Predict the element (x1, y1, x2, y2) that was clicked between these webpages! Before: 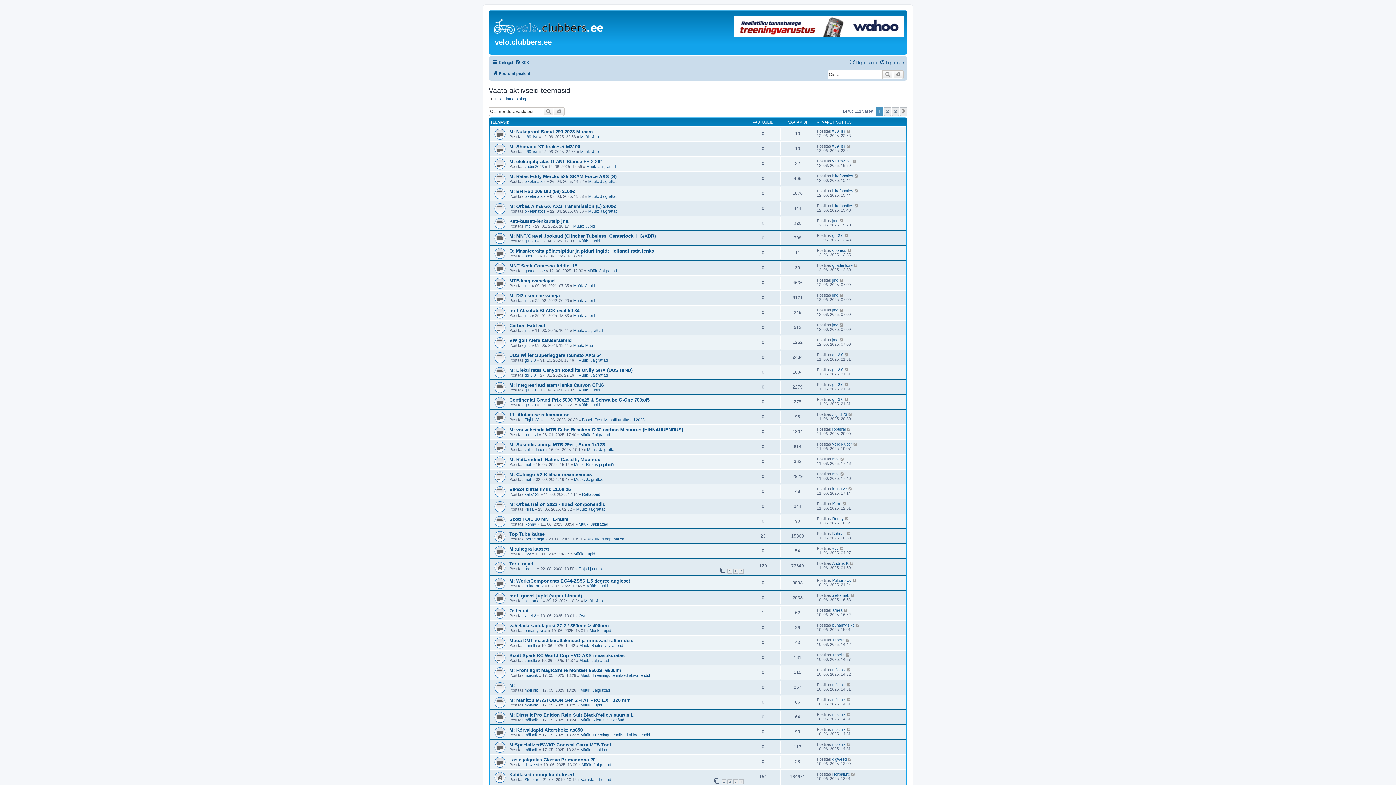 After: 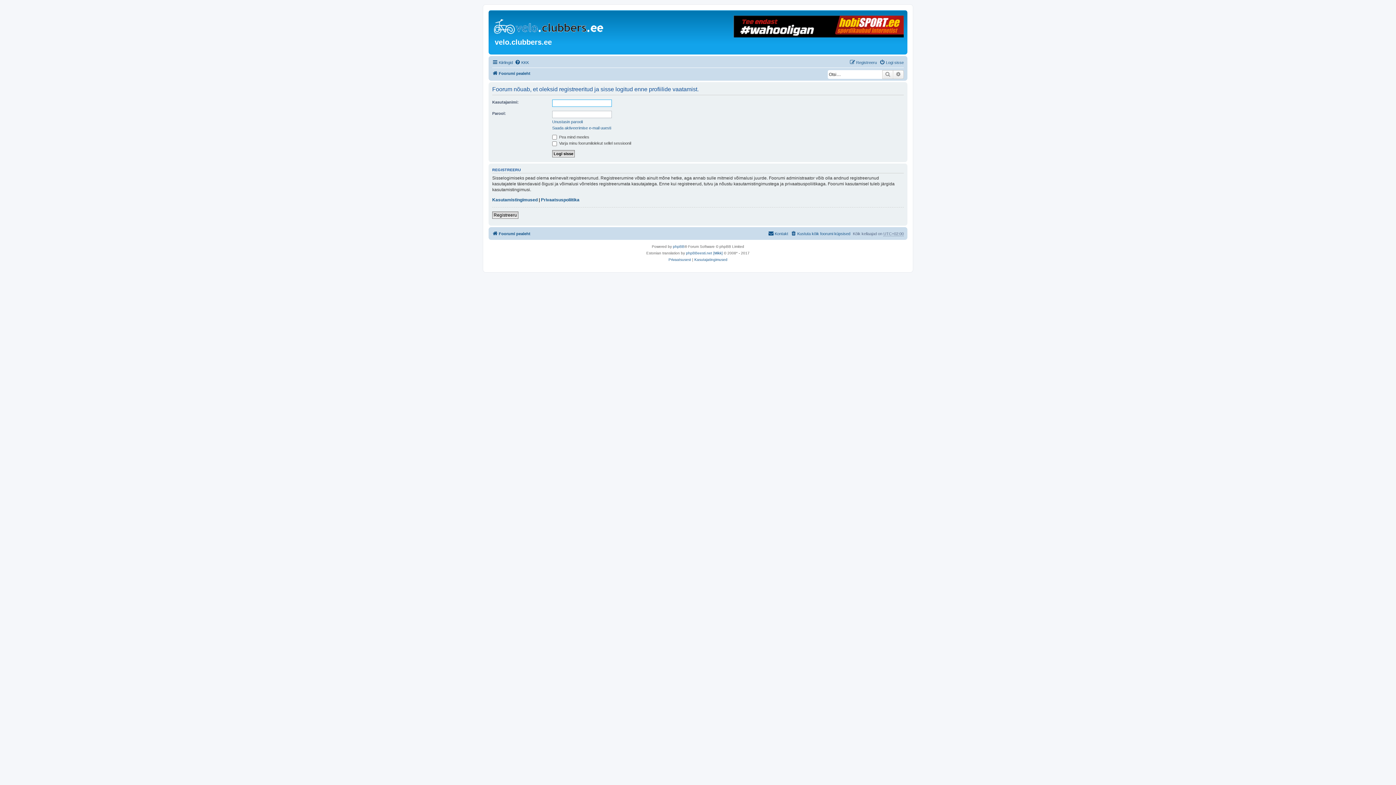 Action: label: vadim2023 bbox: (832, 158, 851, 163)